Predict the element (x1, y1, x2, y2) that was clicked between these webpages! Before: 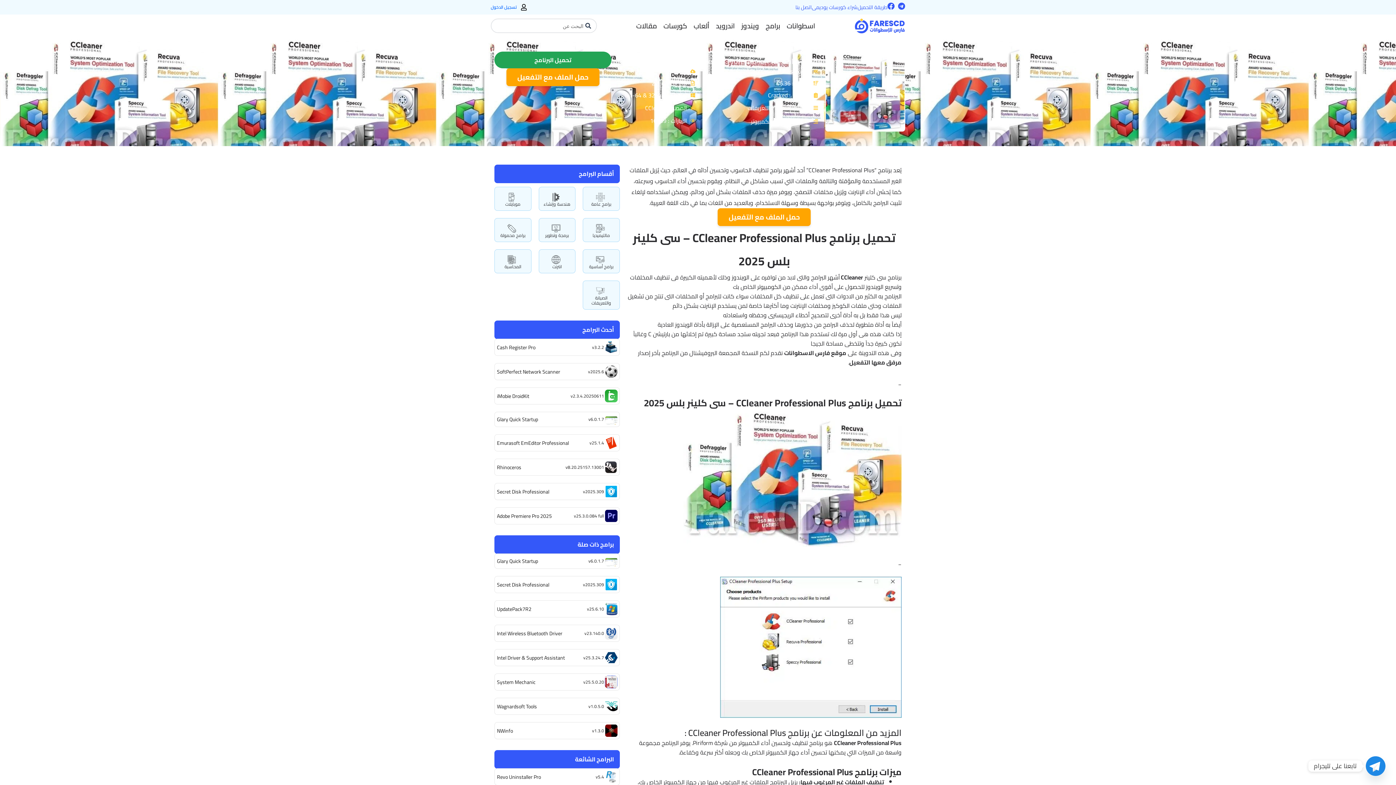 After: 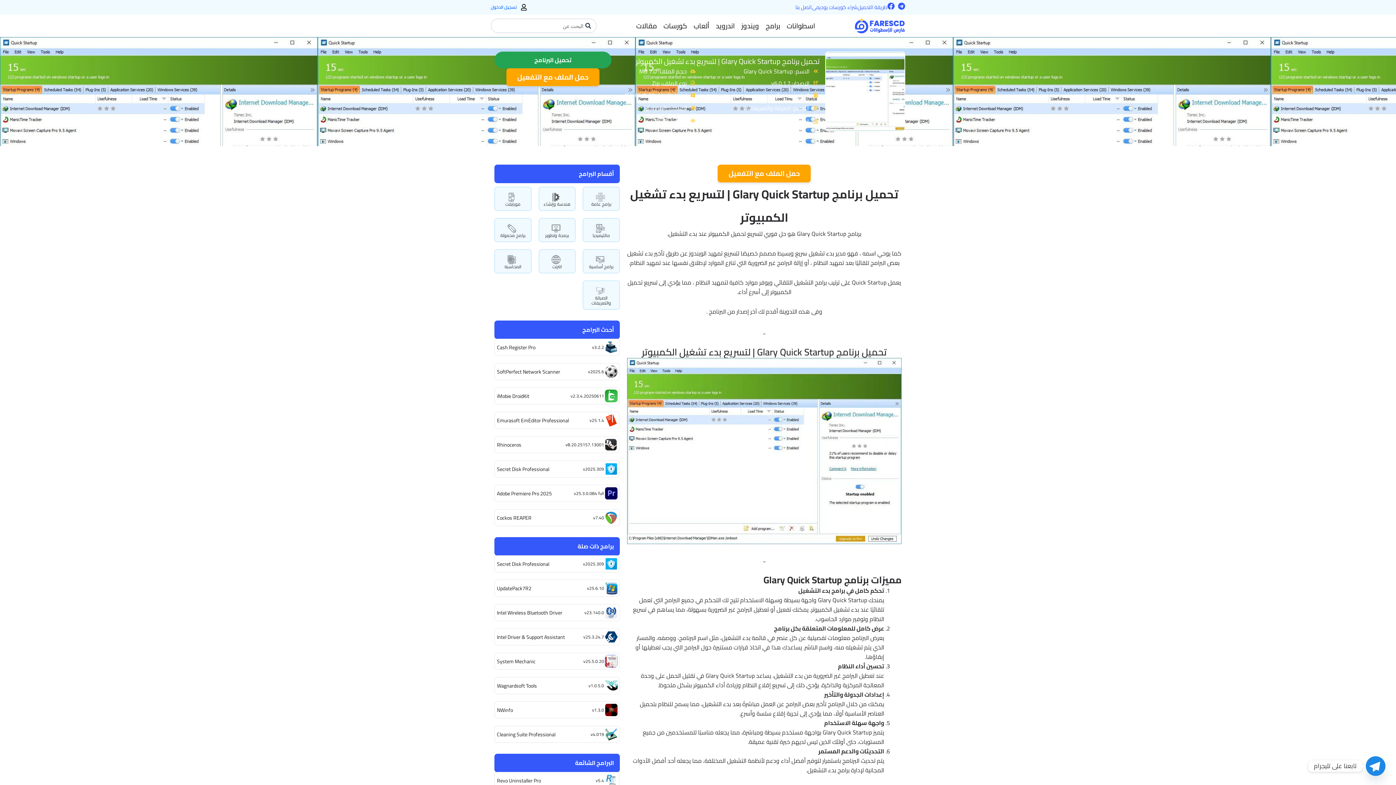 Action: label: v6.0.1.7 bbox: (588, 557, 604, 565)